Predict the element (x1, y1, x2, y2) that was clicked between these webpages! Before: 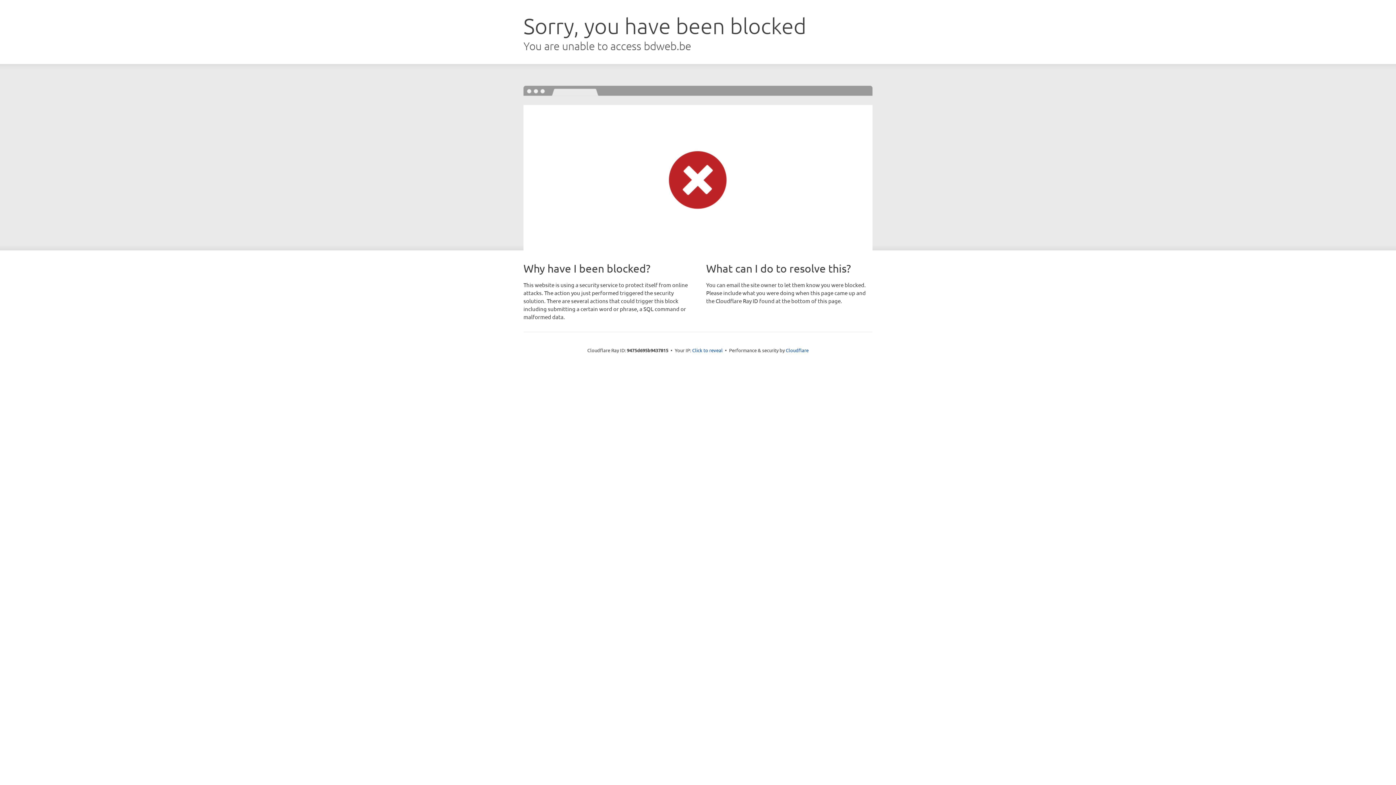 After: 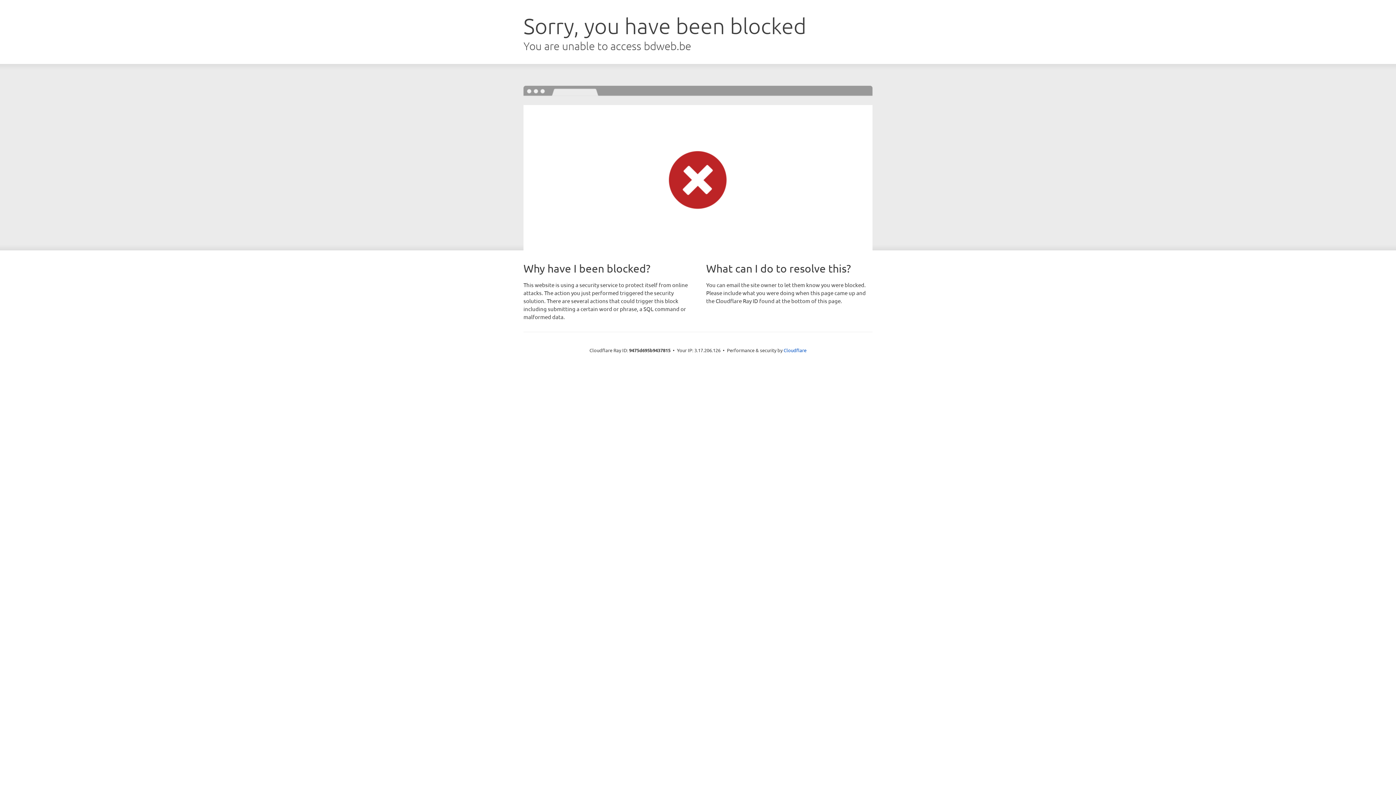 Action: bbox: (692, 346, 722, 353) label: Click to reveal